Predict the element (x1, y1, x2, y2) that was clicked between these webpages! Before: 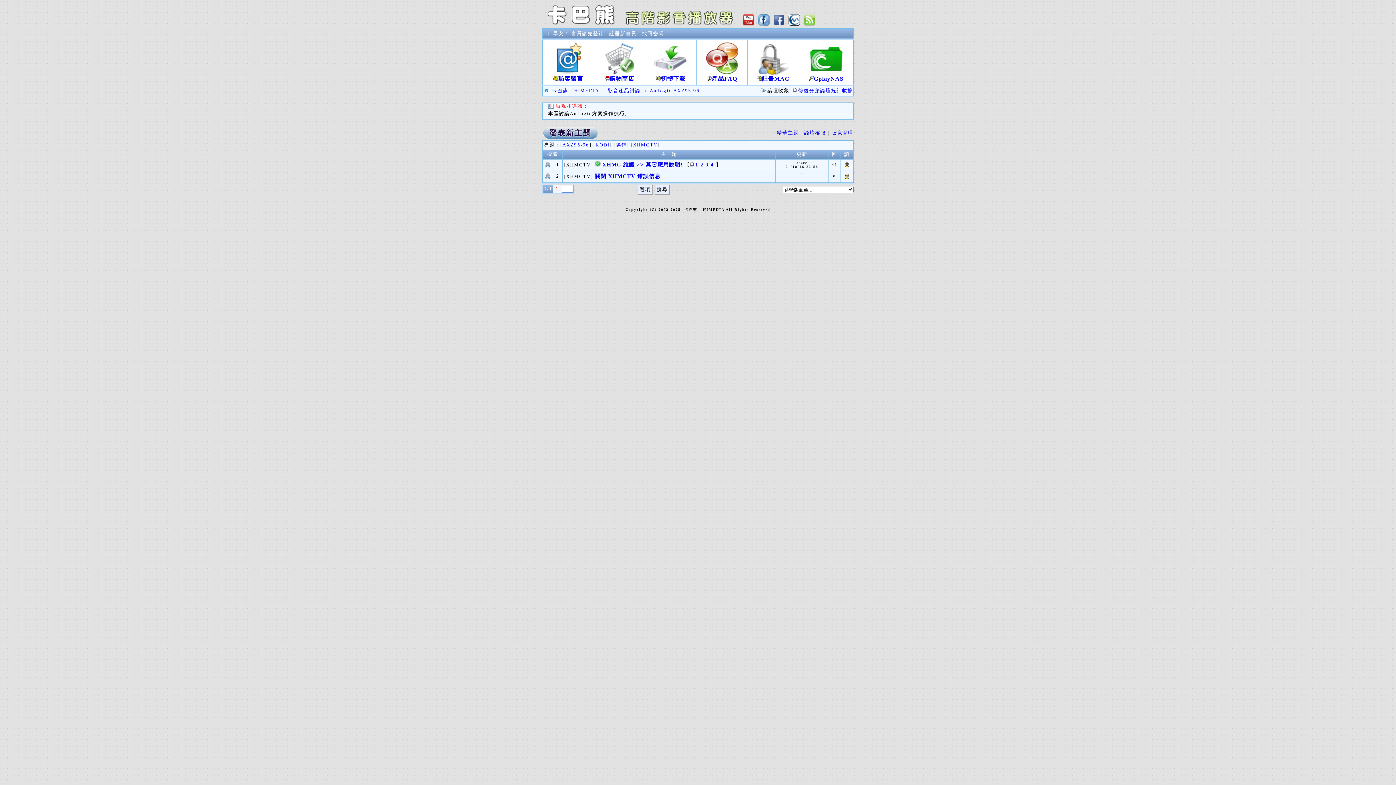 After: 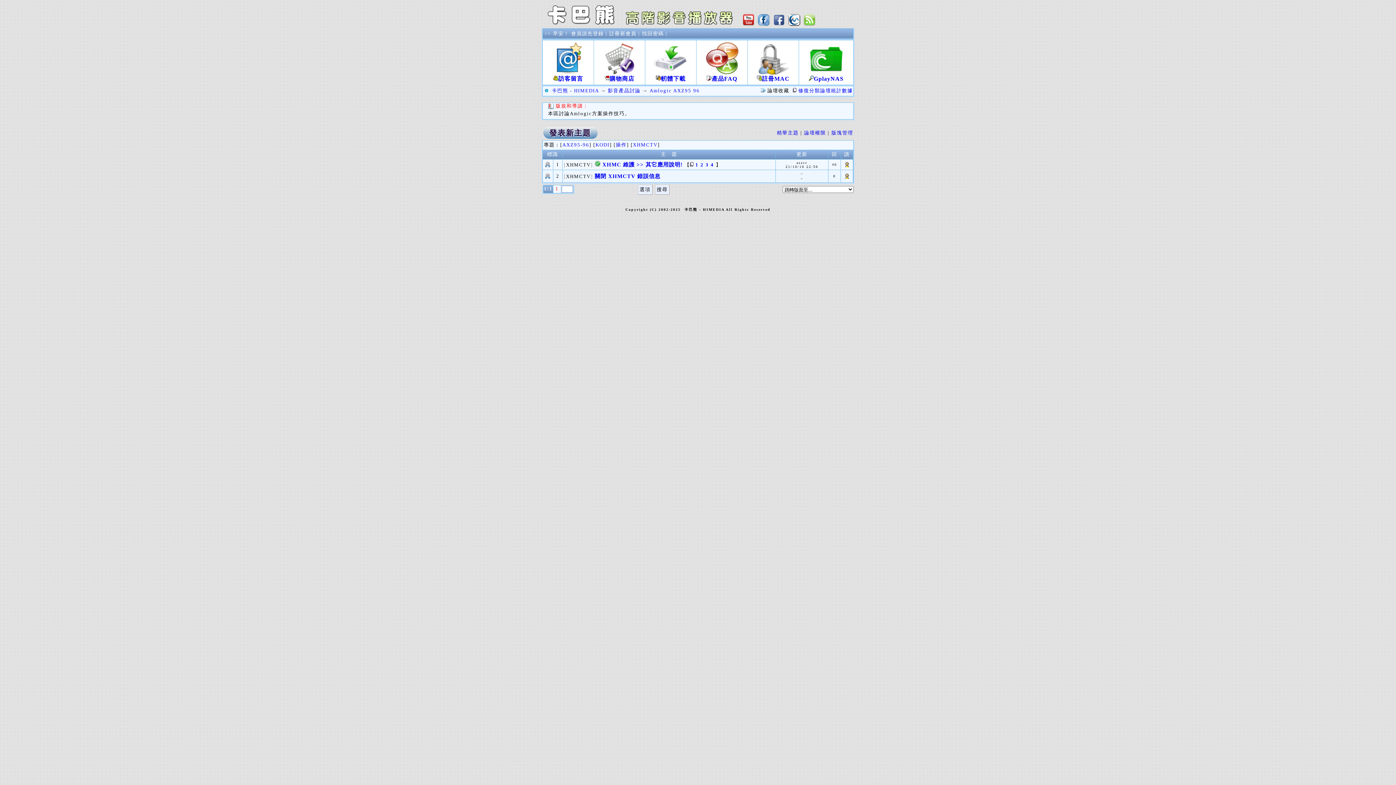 Action: bbox: (773, 21, 785, 26)